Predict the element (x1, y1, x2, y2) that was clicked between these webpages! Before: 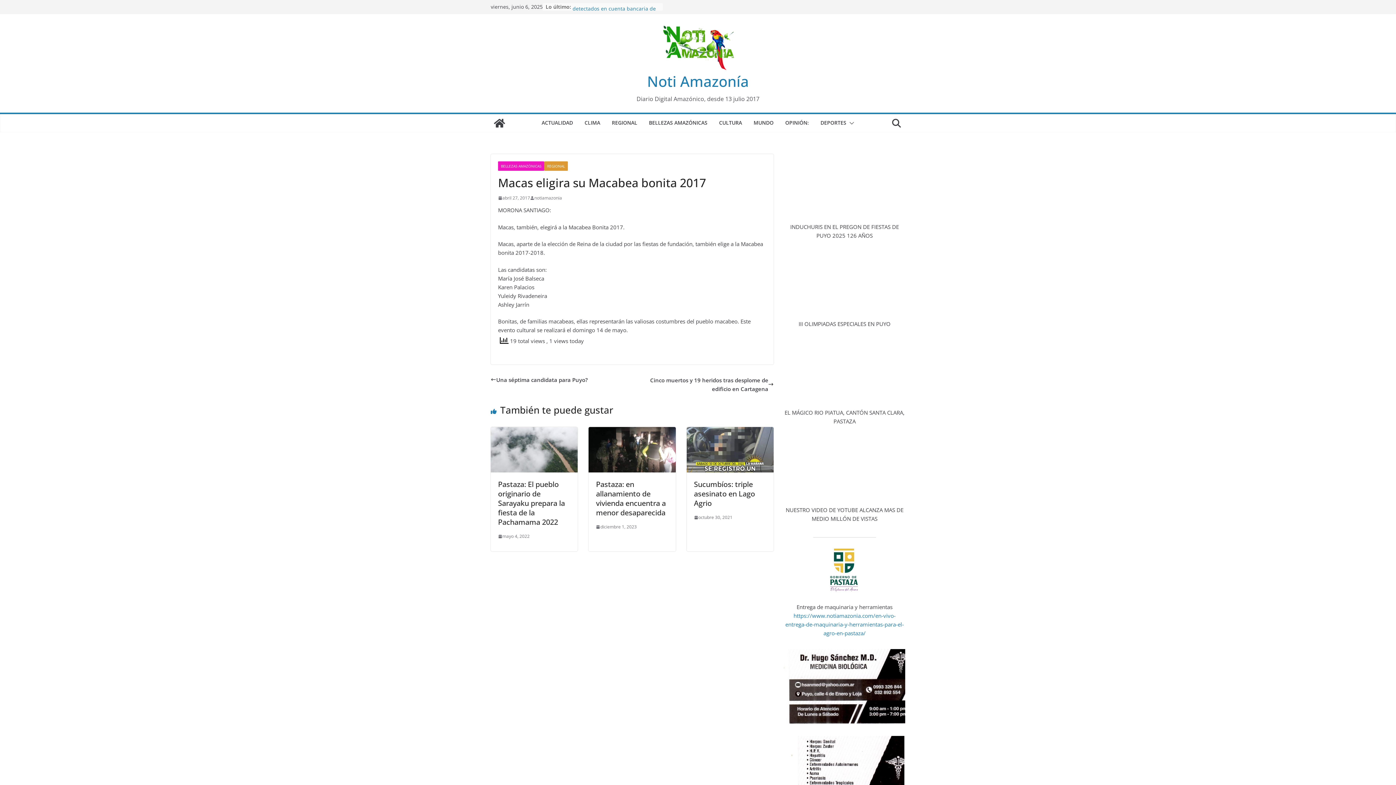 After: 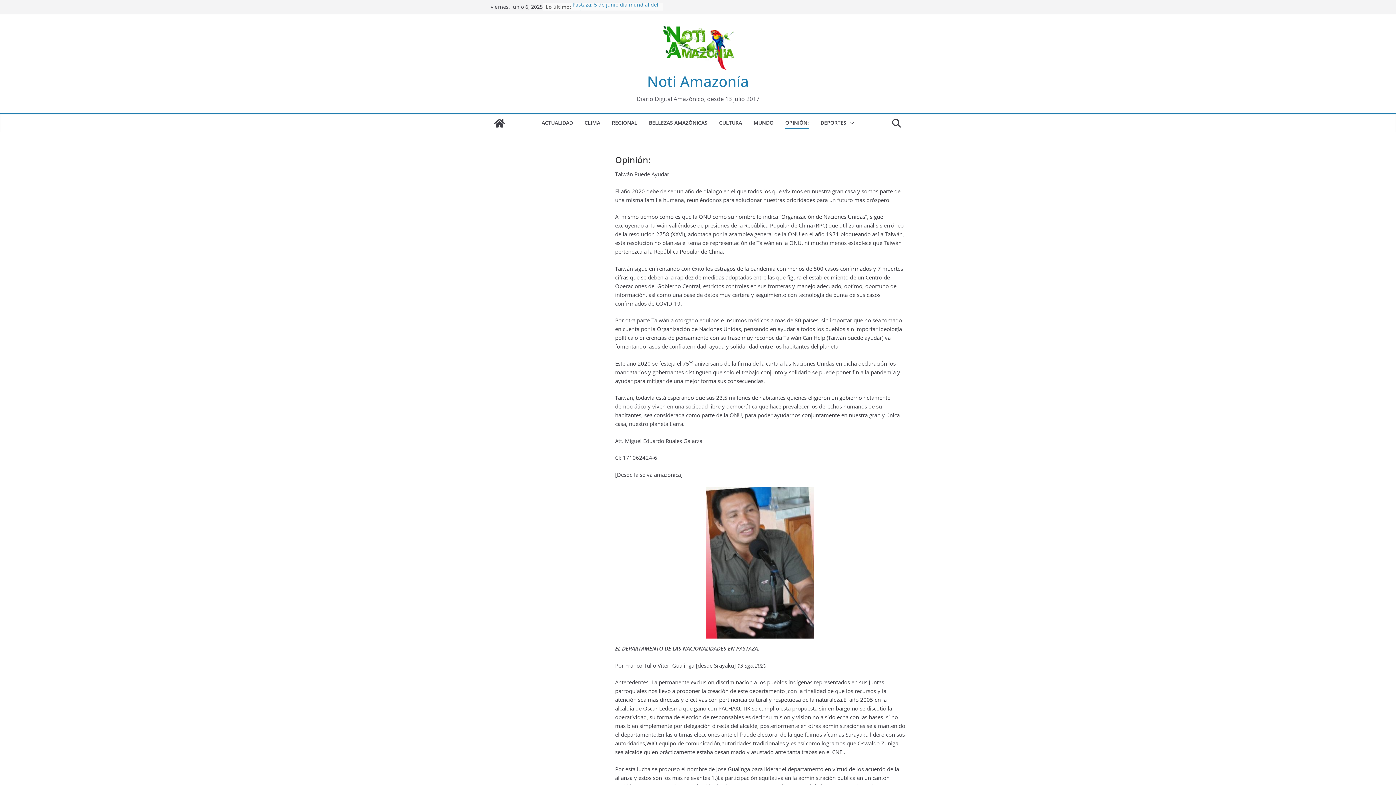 Action: label: OPINIÓN: bbox: (785, 117, 809, 128)